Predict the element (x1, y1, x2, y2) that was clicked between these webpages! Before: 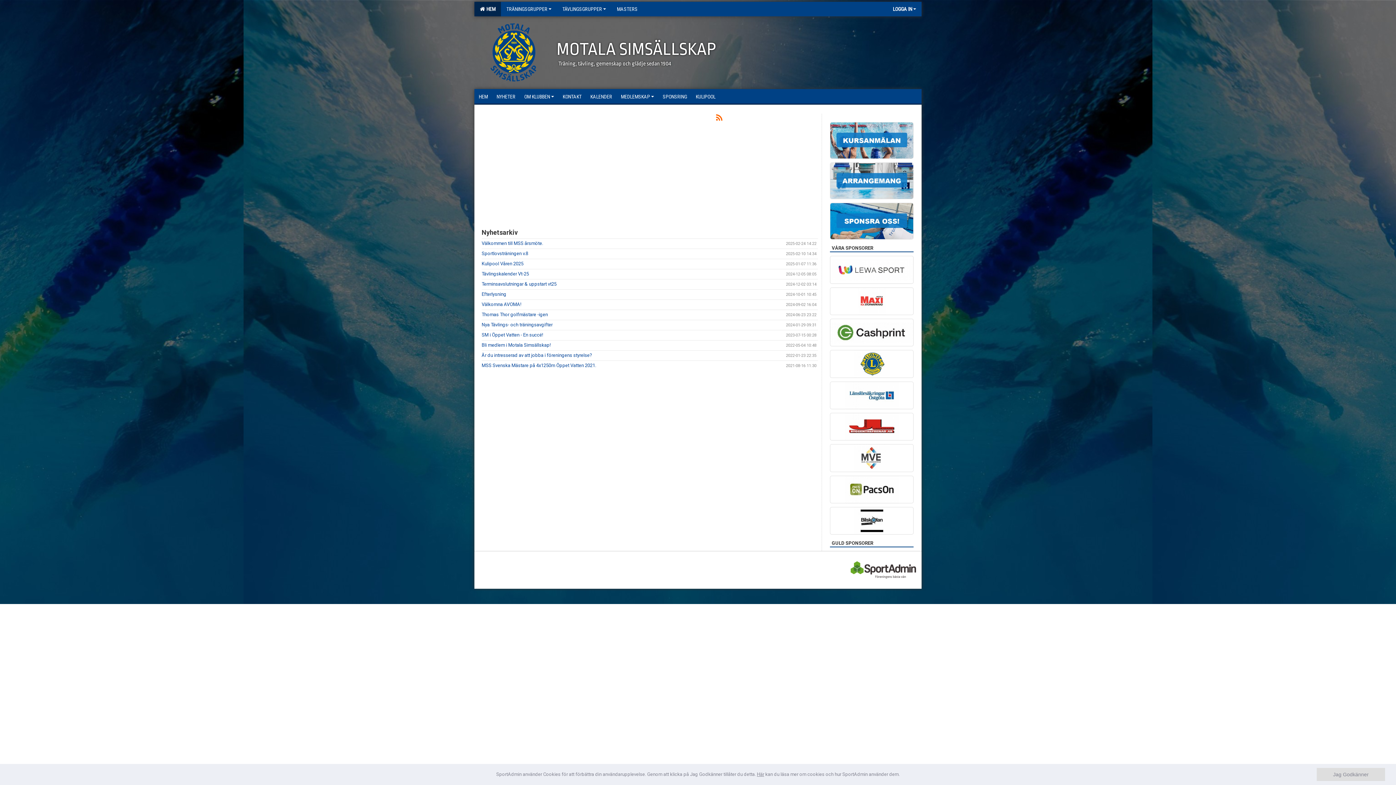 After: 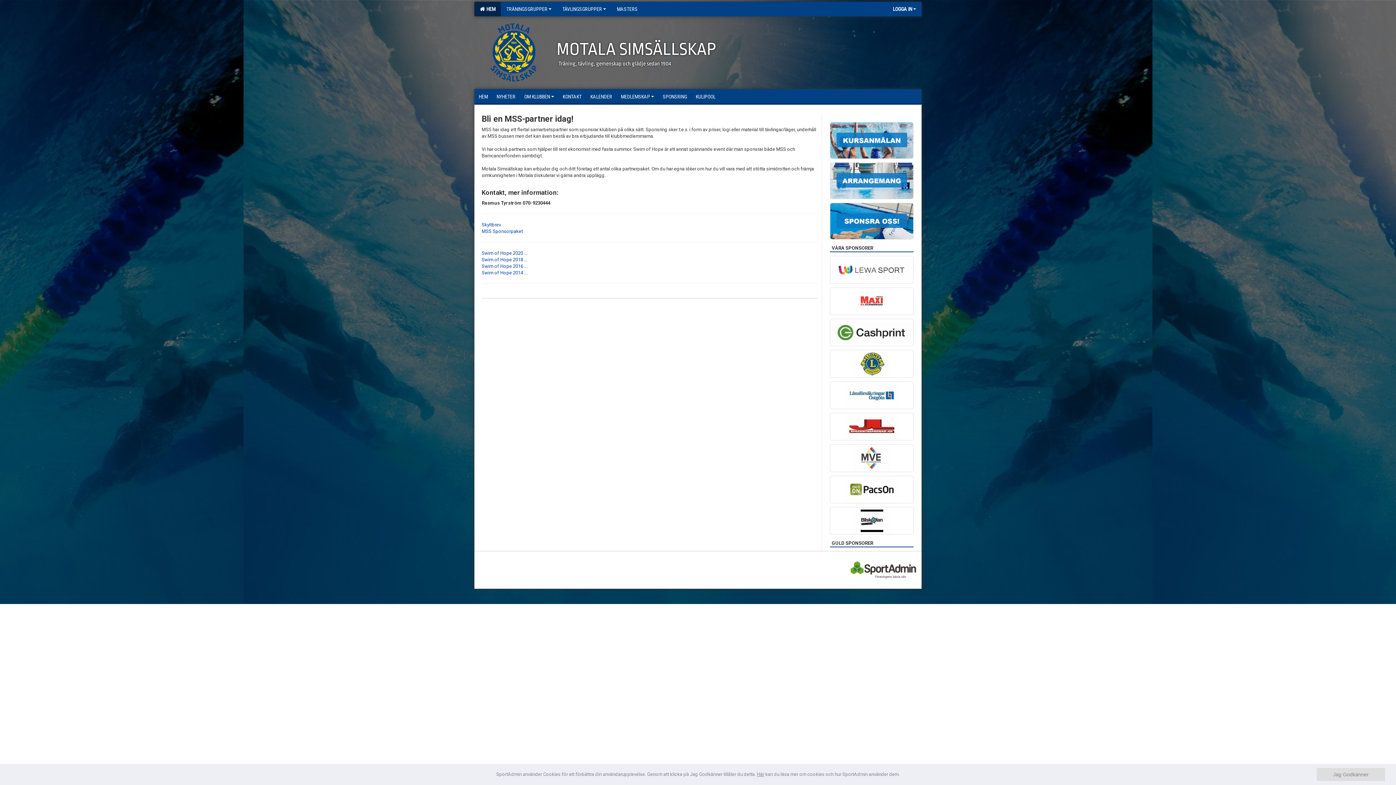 Action: bbox: (830, 203, 913, 239)